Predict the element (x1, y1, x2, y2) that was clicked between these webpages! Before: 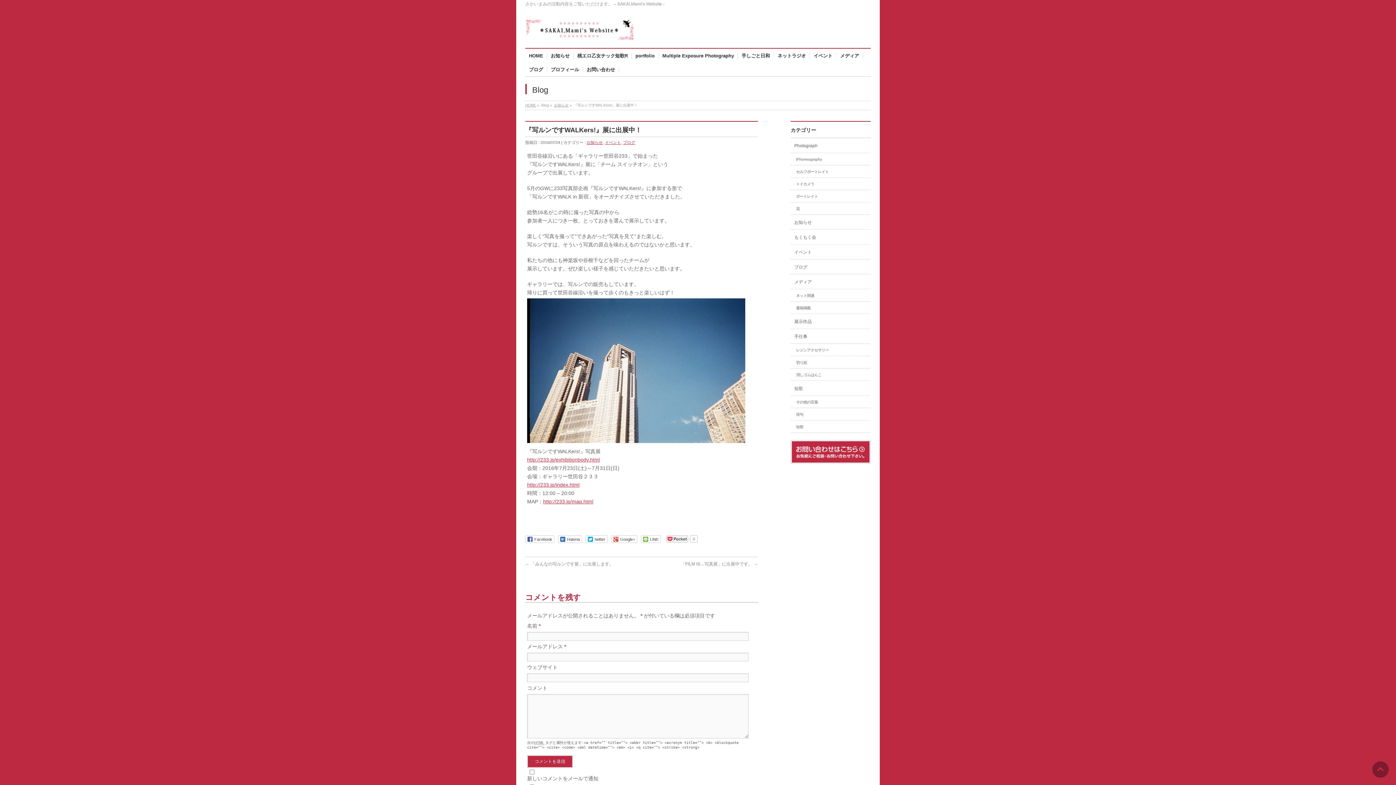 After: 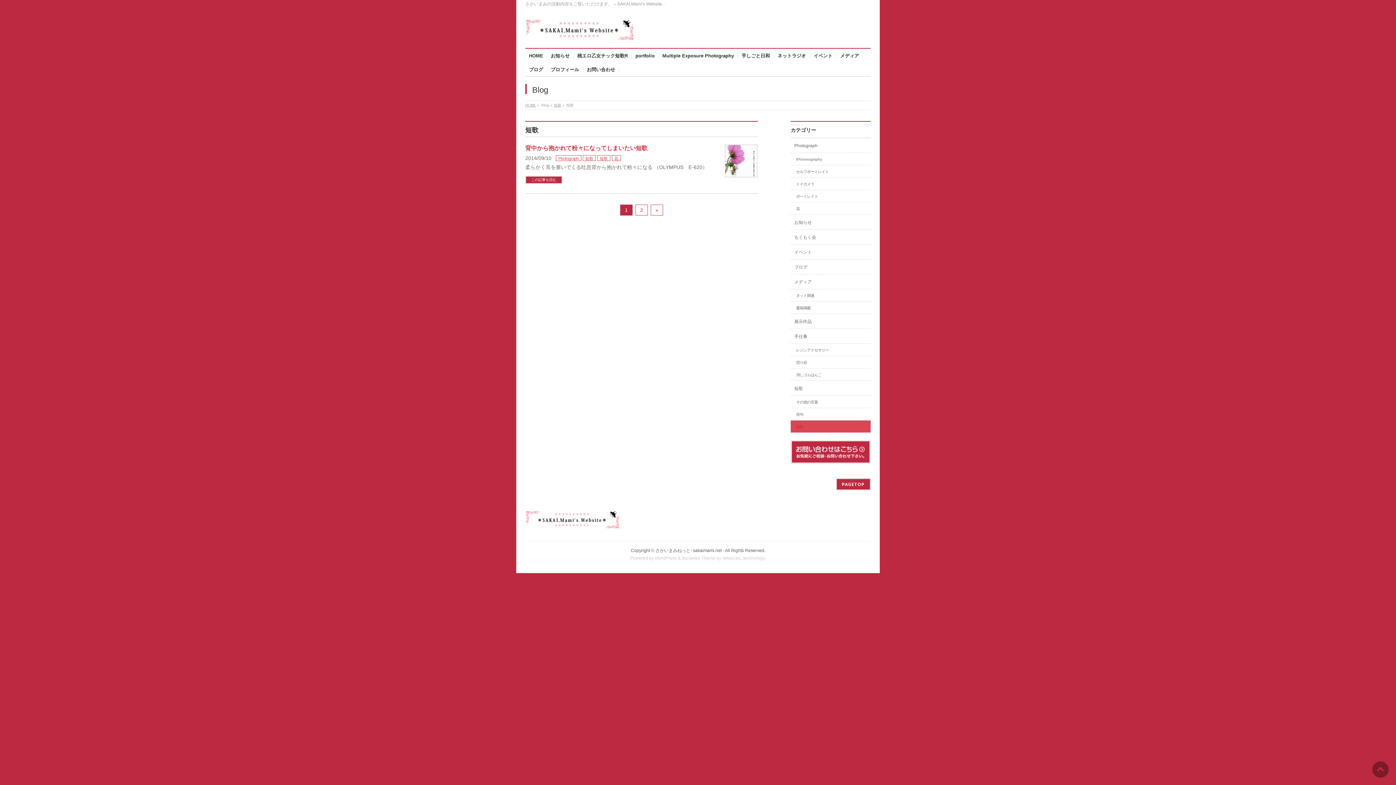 Action: label: 短歌 bbox: (790, 420, 870, 432)